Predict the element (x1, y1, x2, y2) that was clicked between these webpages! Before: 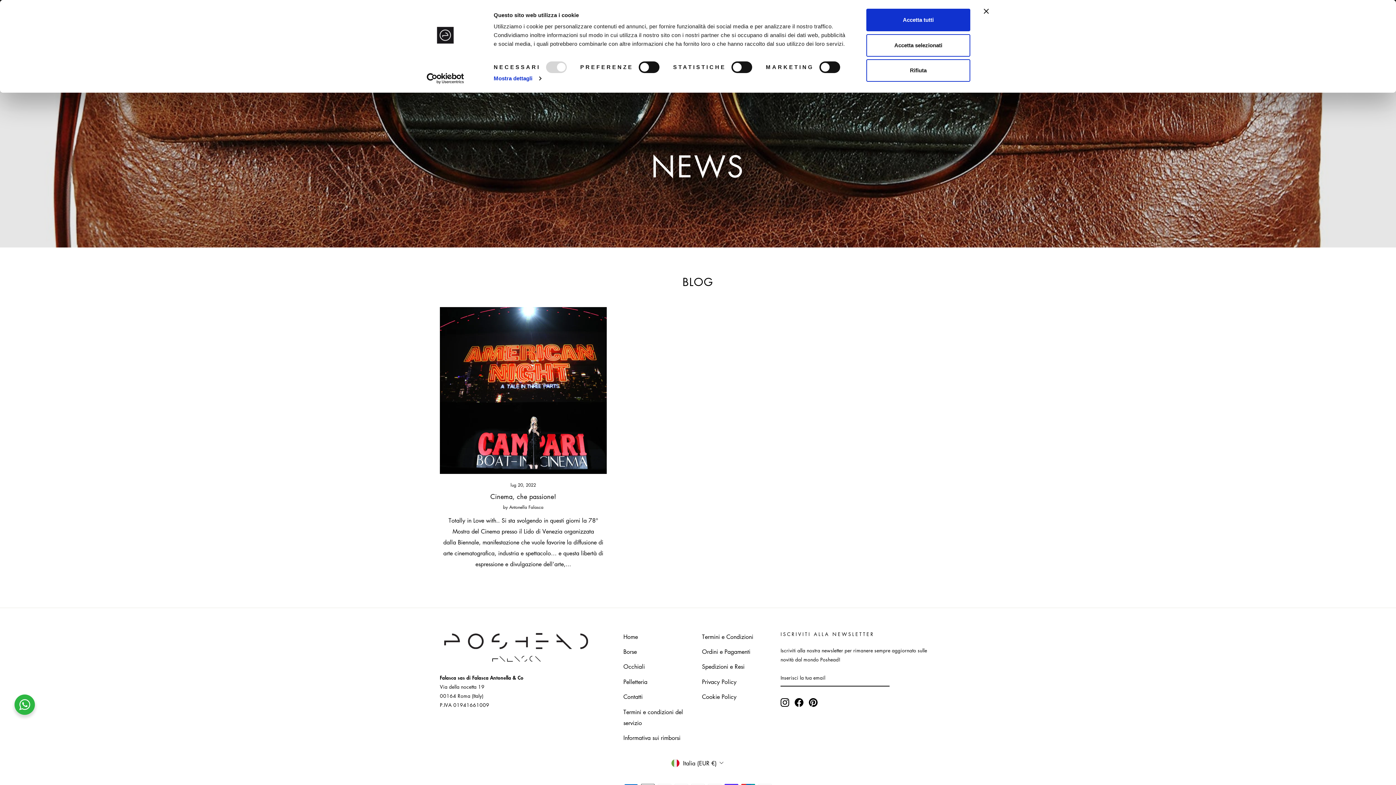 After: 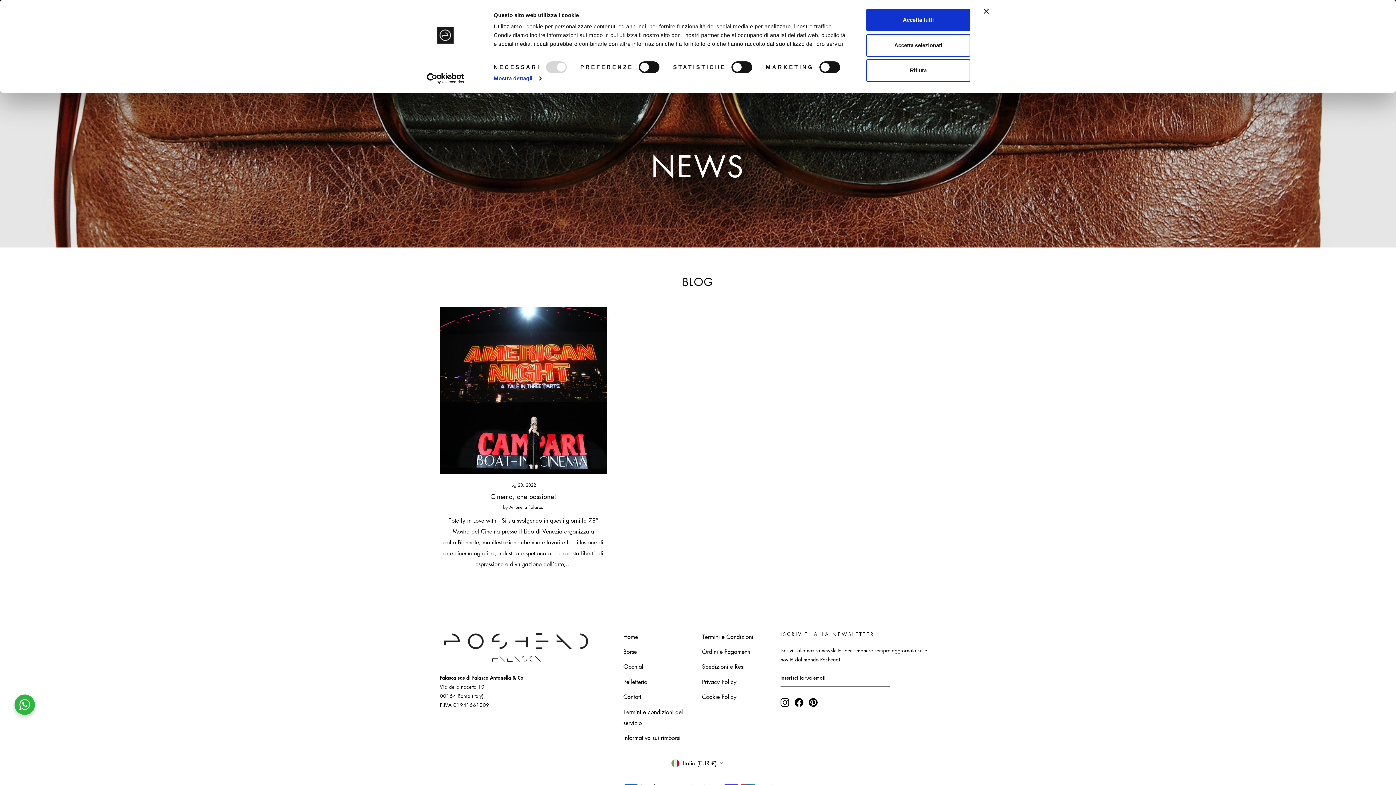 Action: bbox: (795, 697, 803, 707) label: Facebook